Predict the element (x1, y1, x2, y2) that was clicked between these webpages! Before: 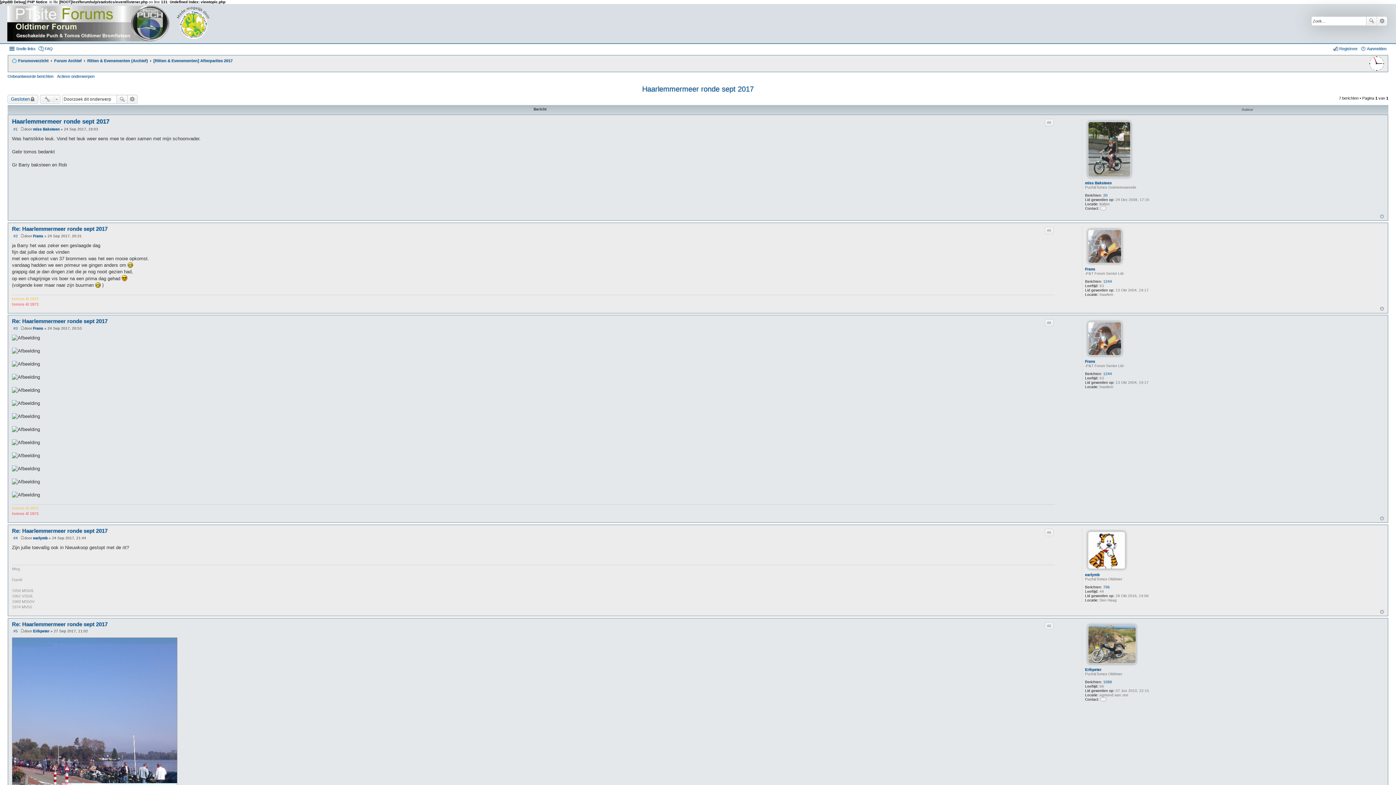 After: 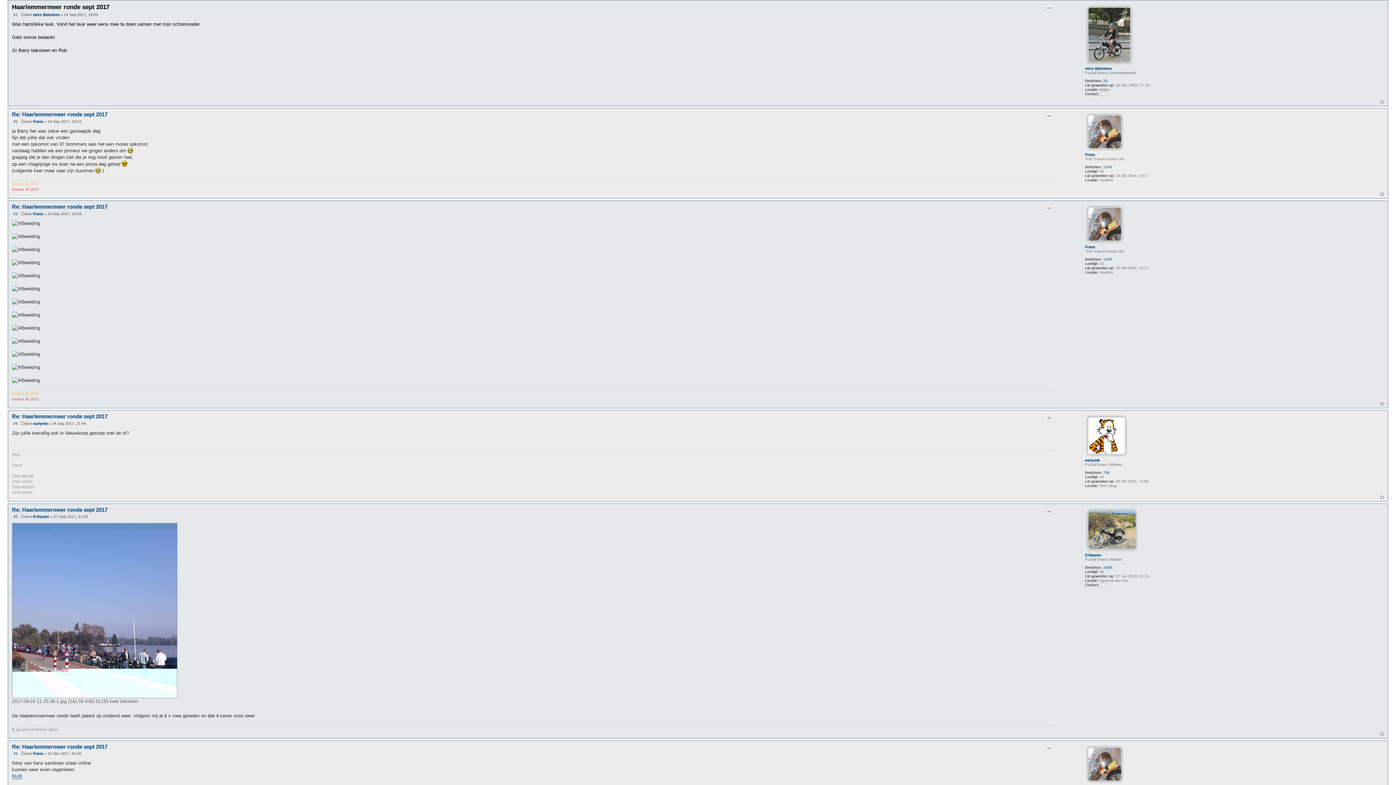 Action: label: Bericht bbox: (20, 127, 24, 131)